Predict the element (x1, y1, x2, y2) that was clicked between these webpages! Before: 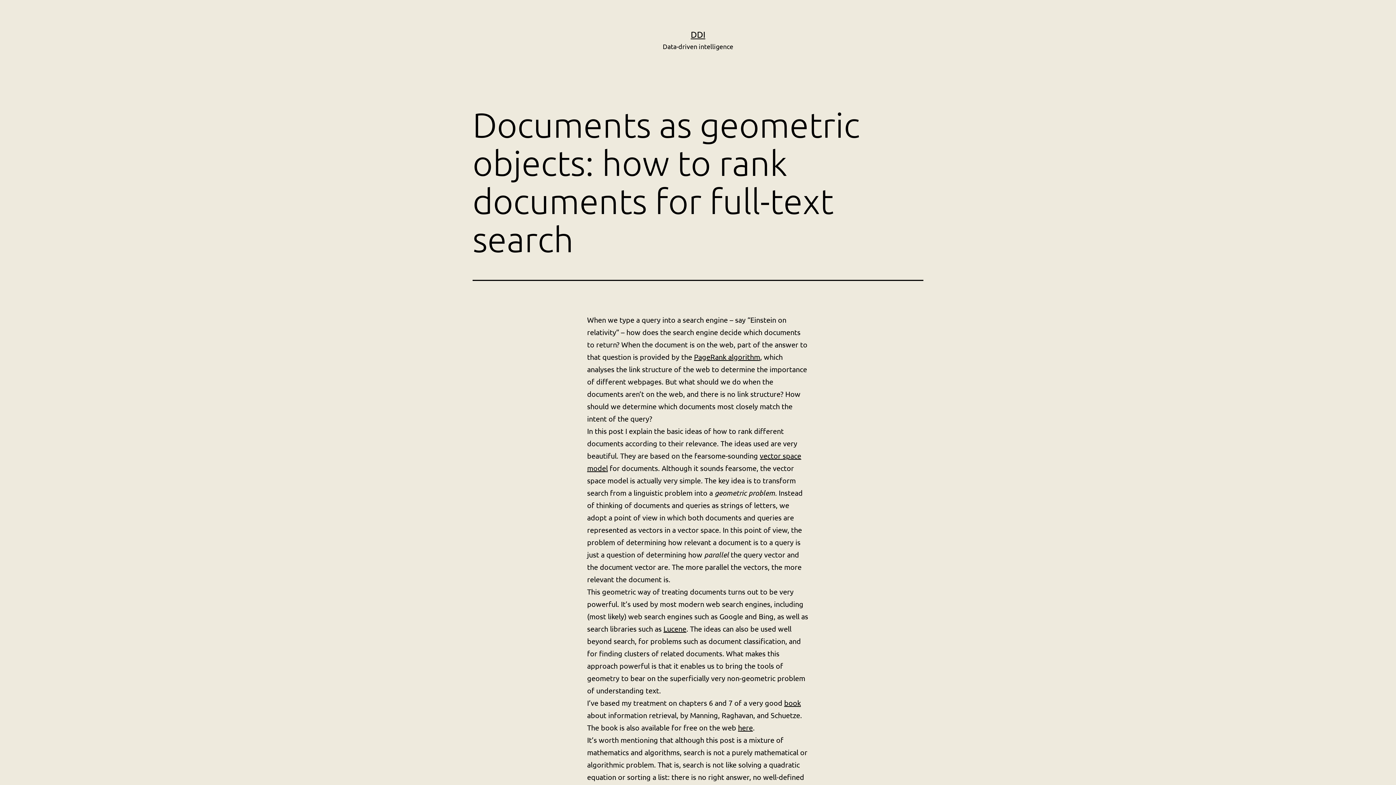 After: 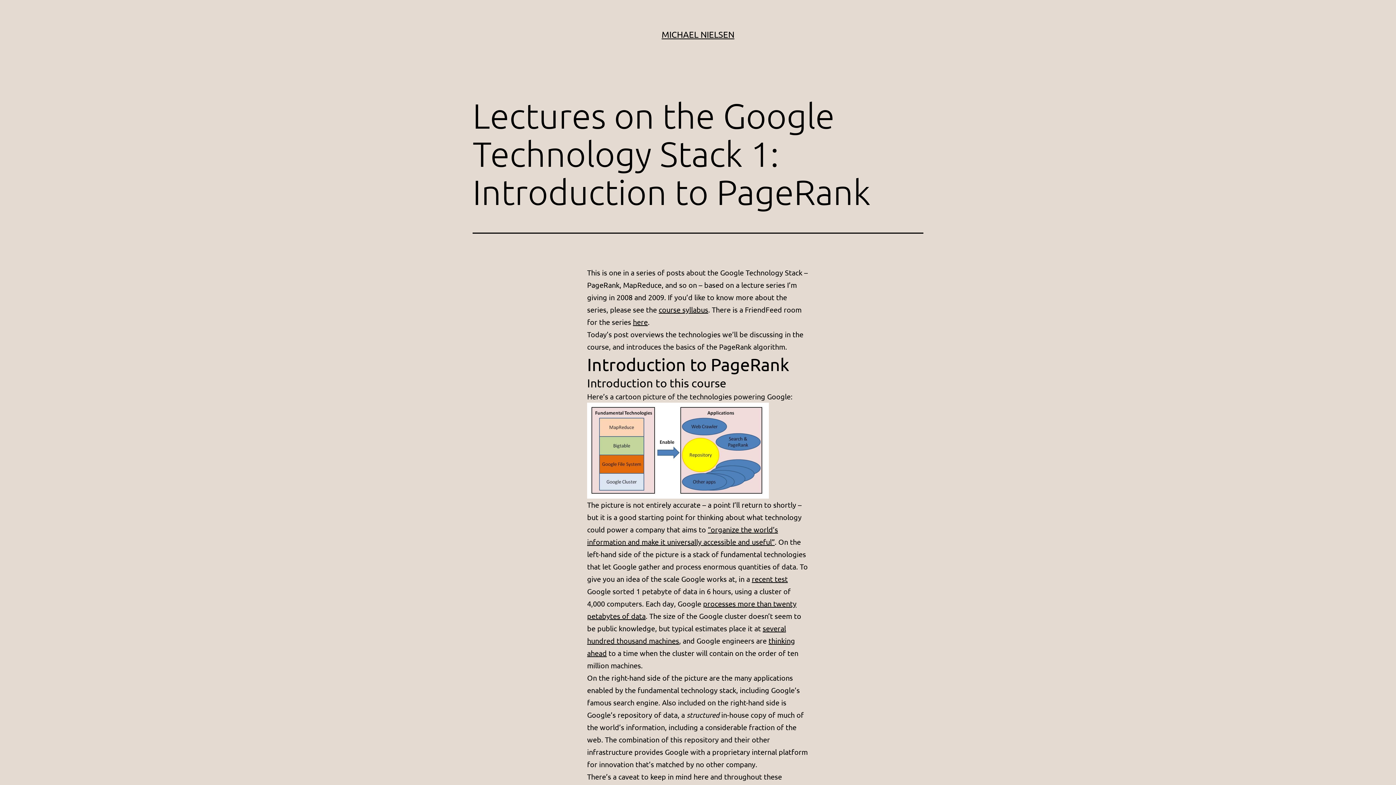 Action: label: PageRank algorithm bbox: (694, 352, 760, 361)